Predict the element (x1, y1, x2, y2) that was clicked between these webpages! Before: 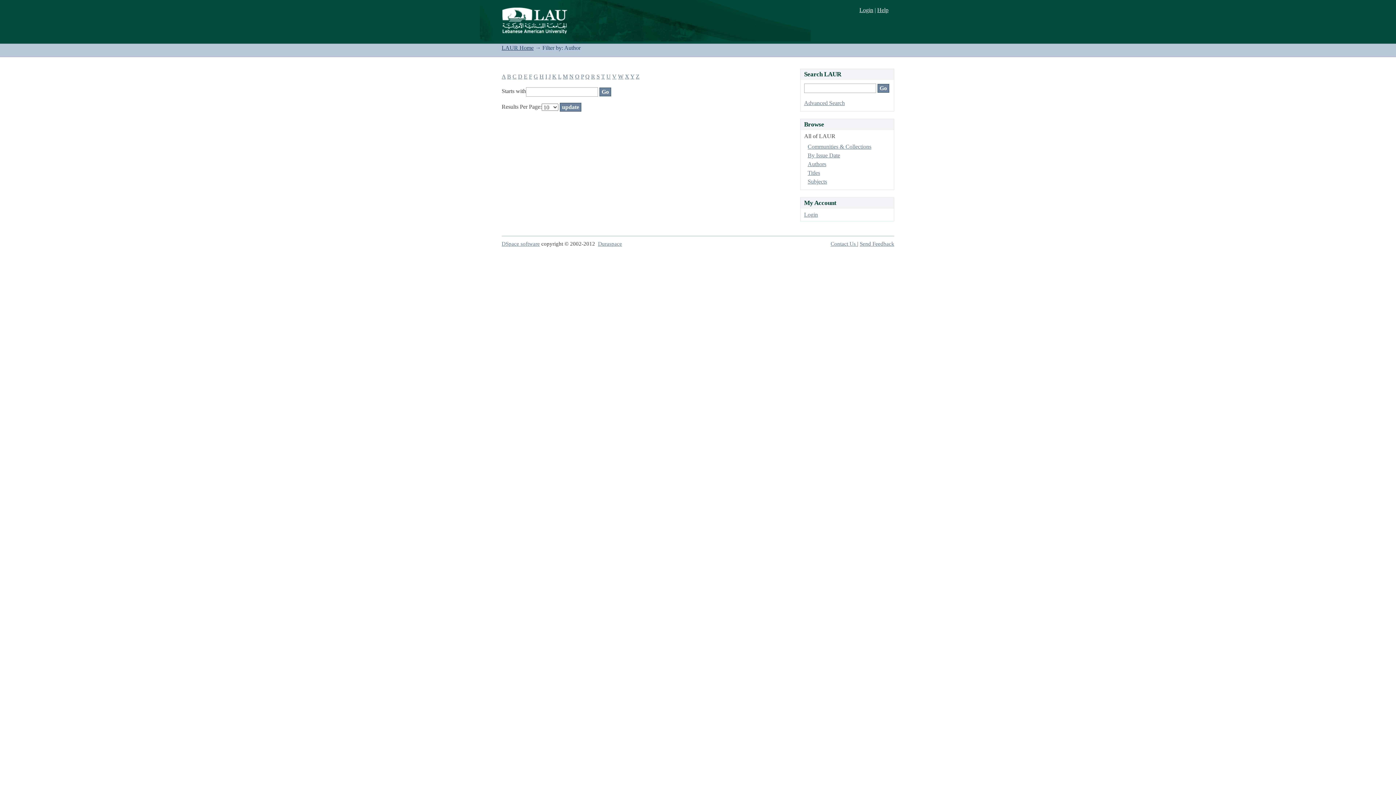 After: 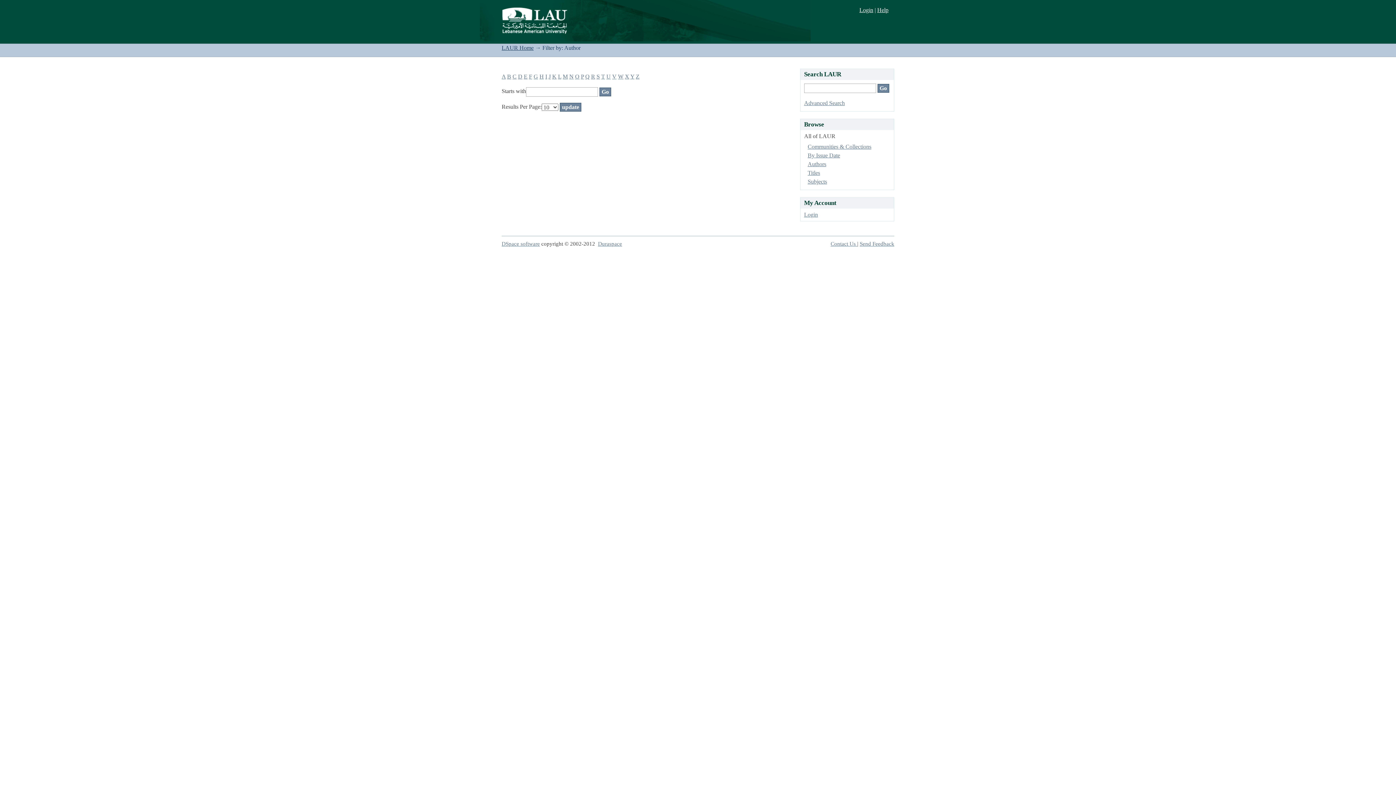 Action: bbox: (601, 73, 605, 79) label: T